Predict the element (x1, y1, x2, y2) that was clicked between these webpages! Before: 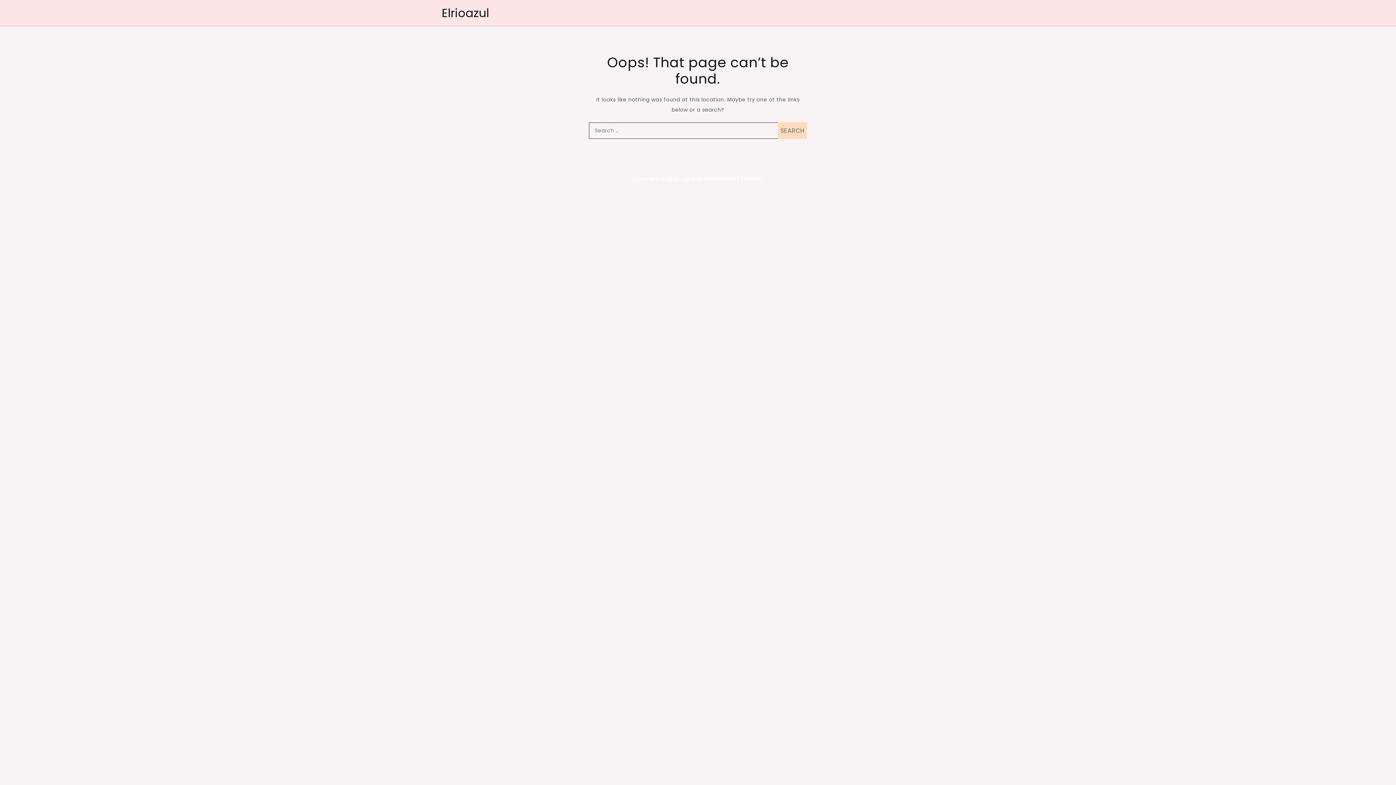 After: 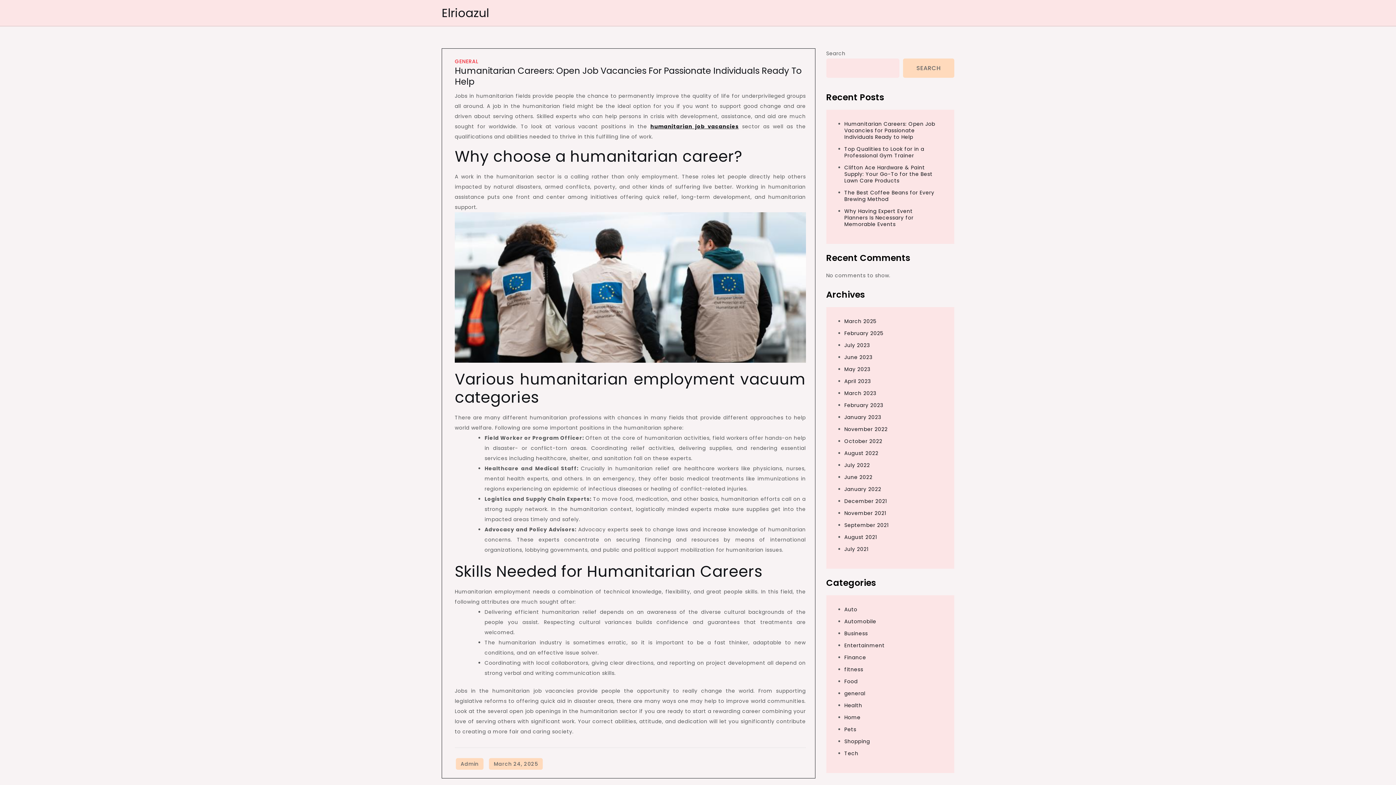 Action: bbox: (441, 4, 489, 21) label: Elrioazul